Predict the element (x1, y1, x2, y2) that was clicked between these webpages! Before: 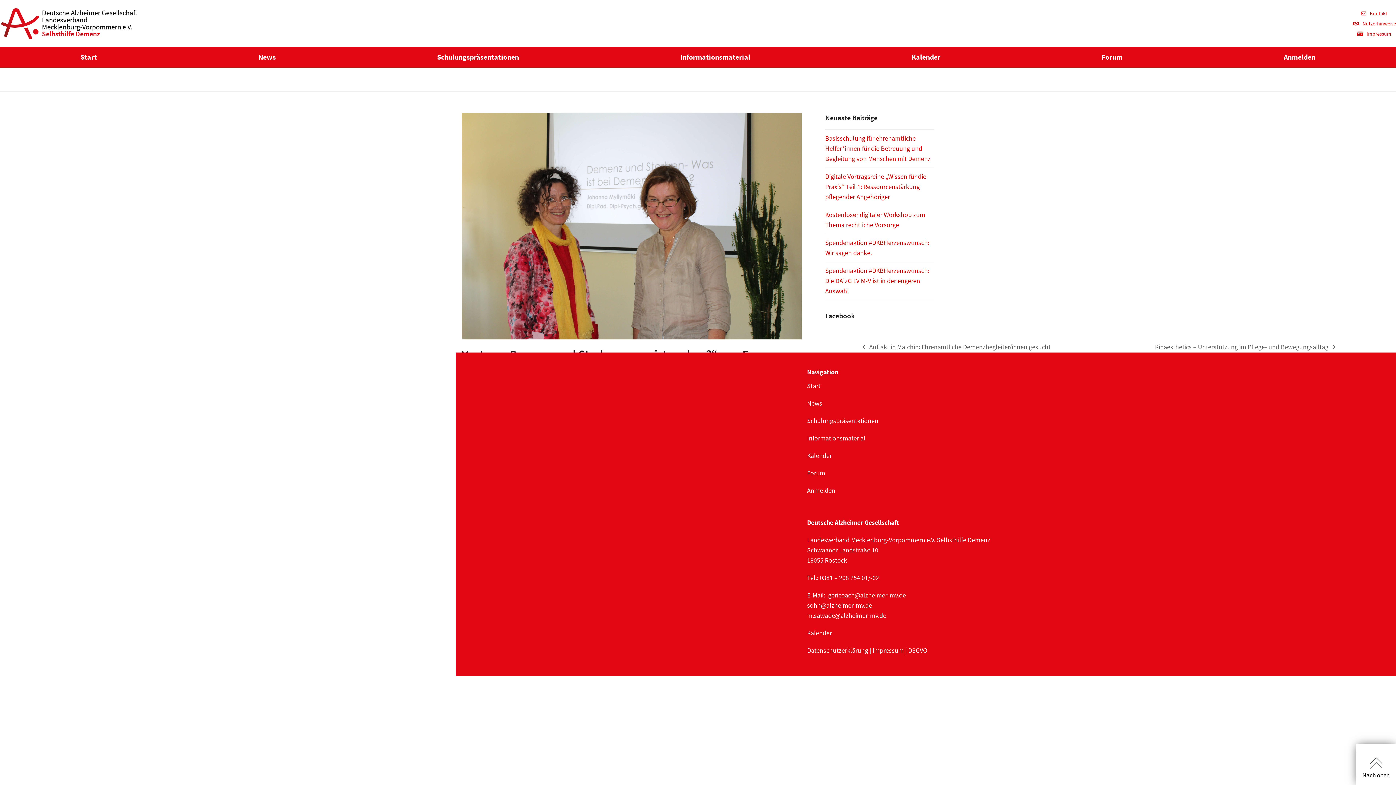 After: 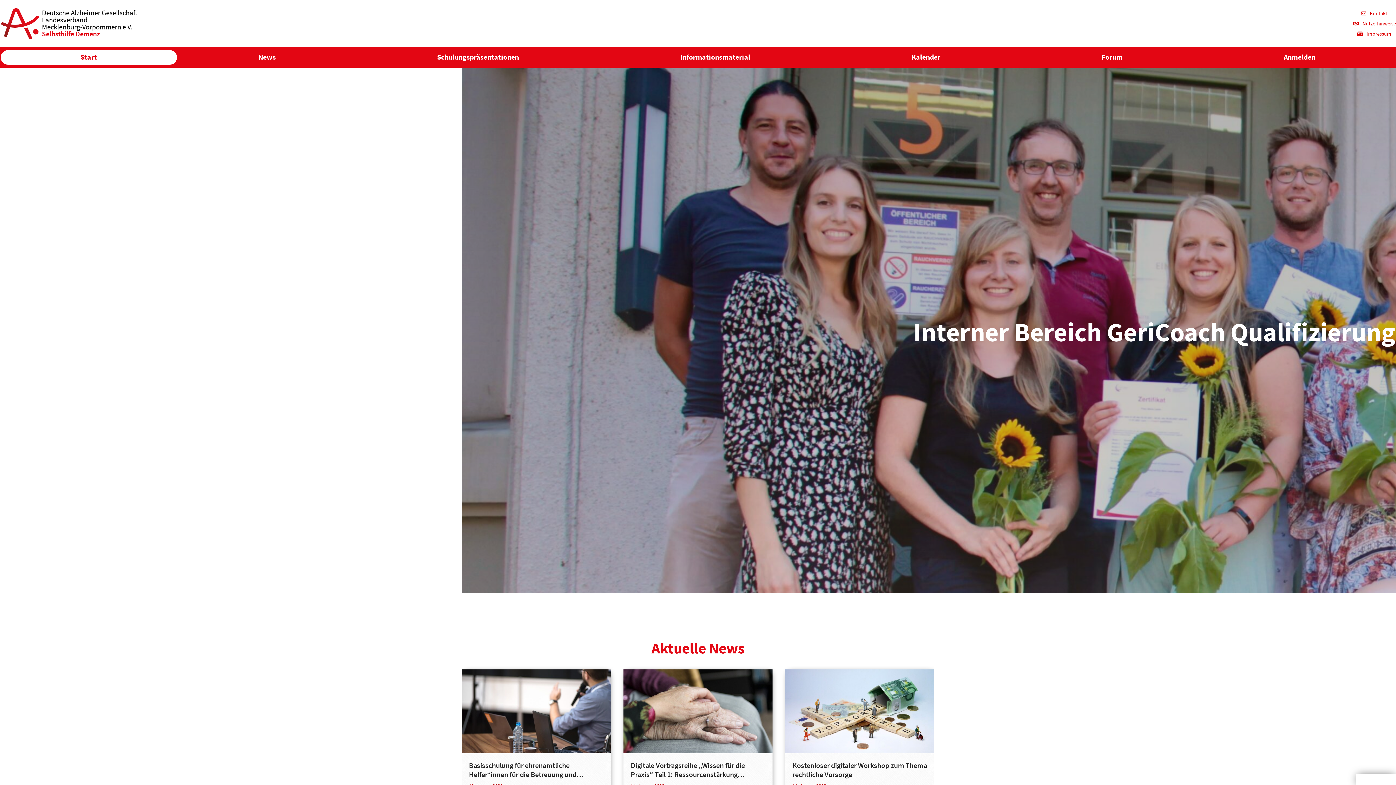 Action: bbox: (0, 50, 176, 64) label: Start